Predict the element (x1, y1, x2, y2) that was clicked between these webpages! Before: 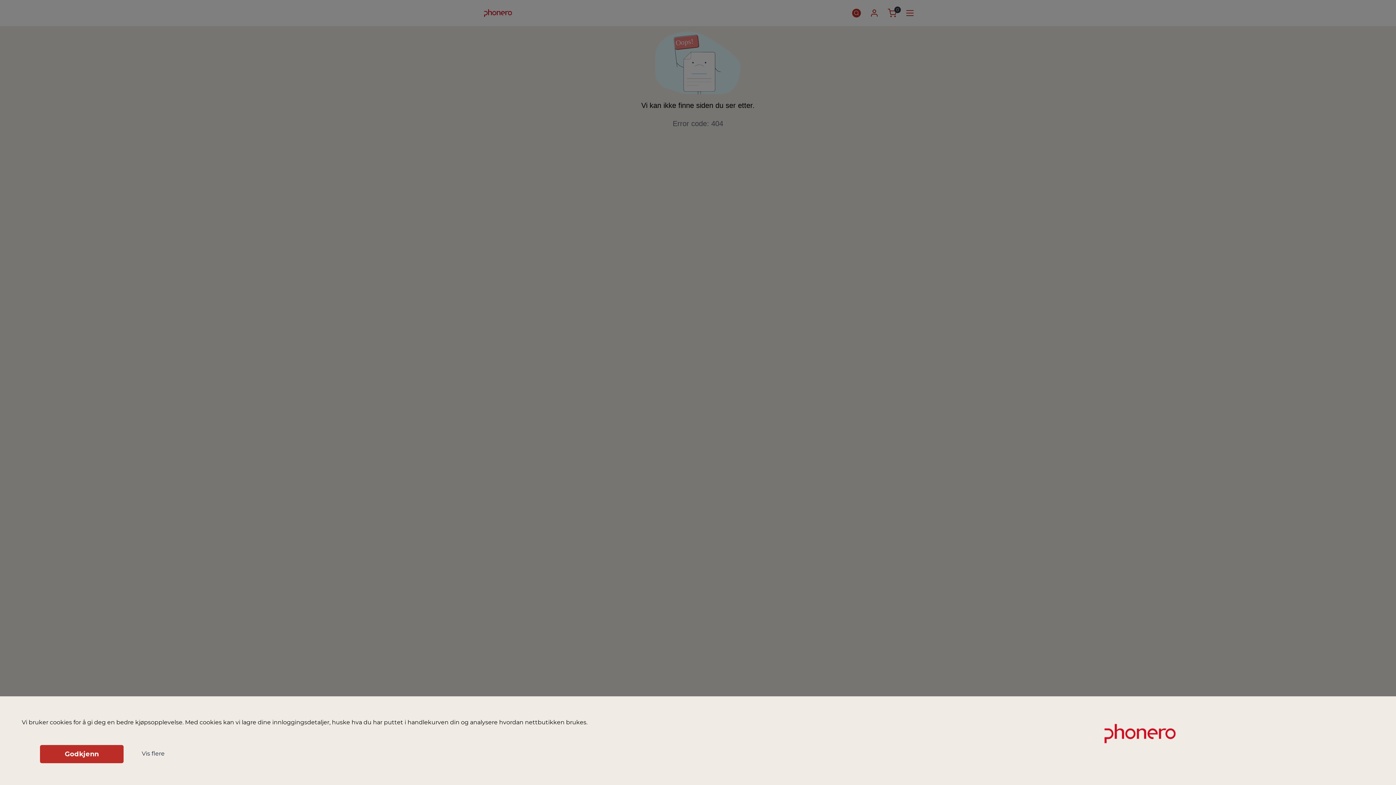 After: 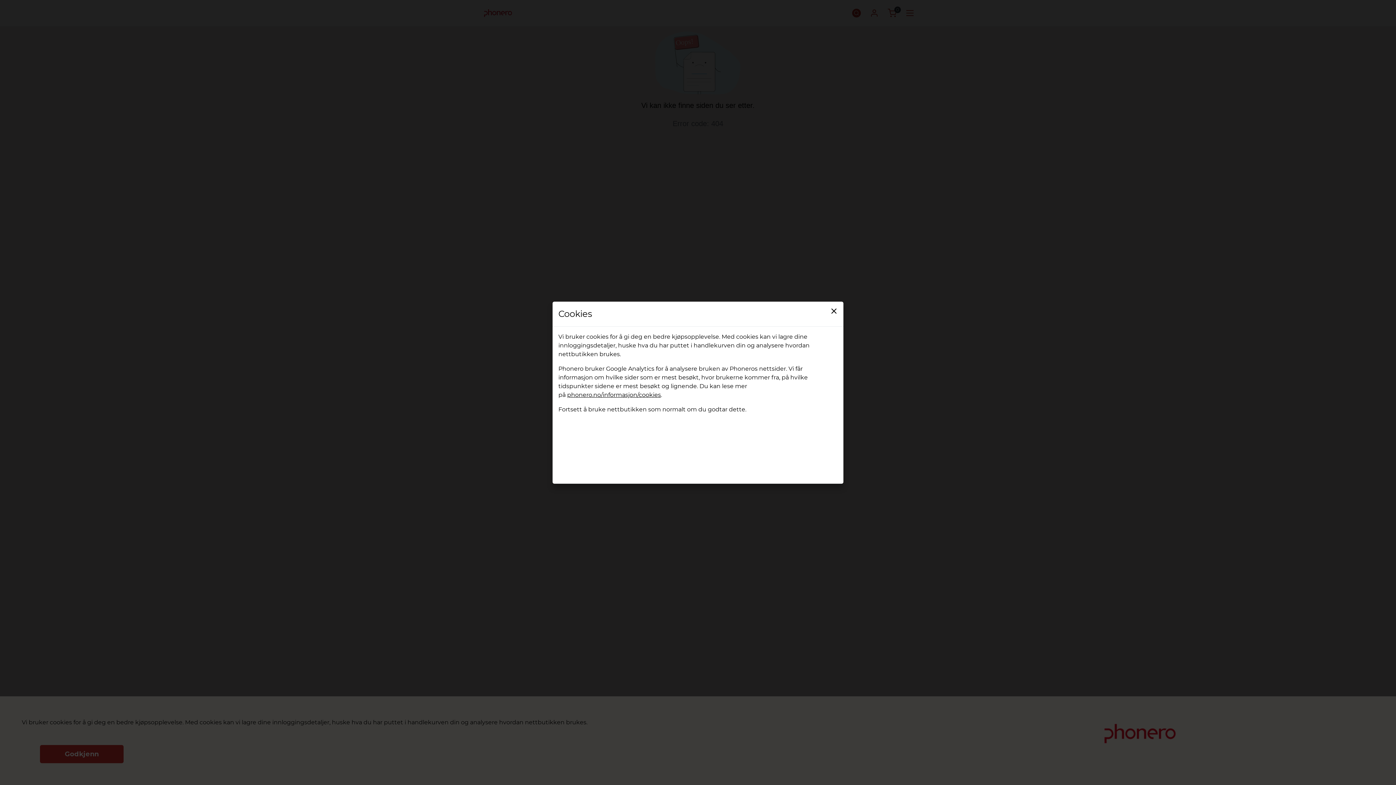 Action: label: Vis flere bbox: (141, 750, 164, 757)